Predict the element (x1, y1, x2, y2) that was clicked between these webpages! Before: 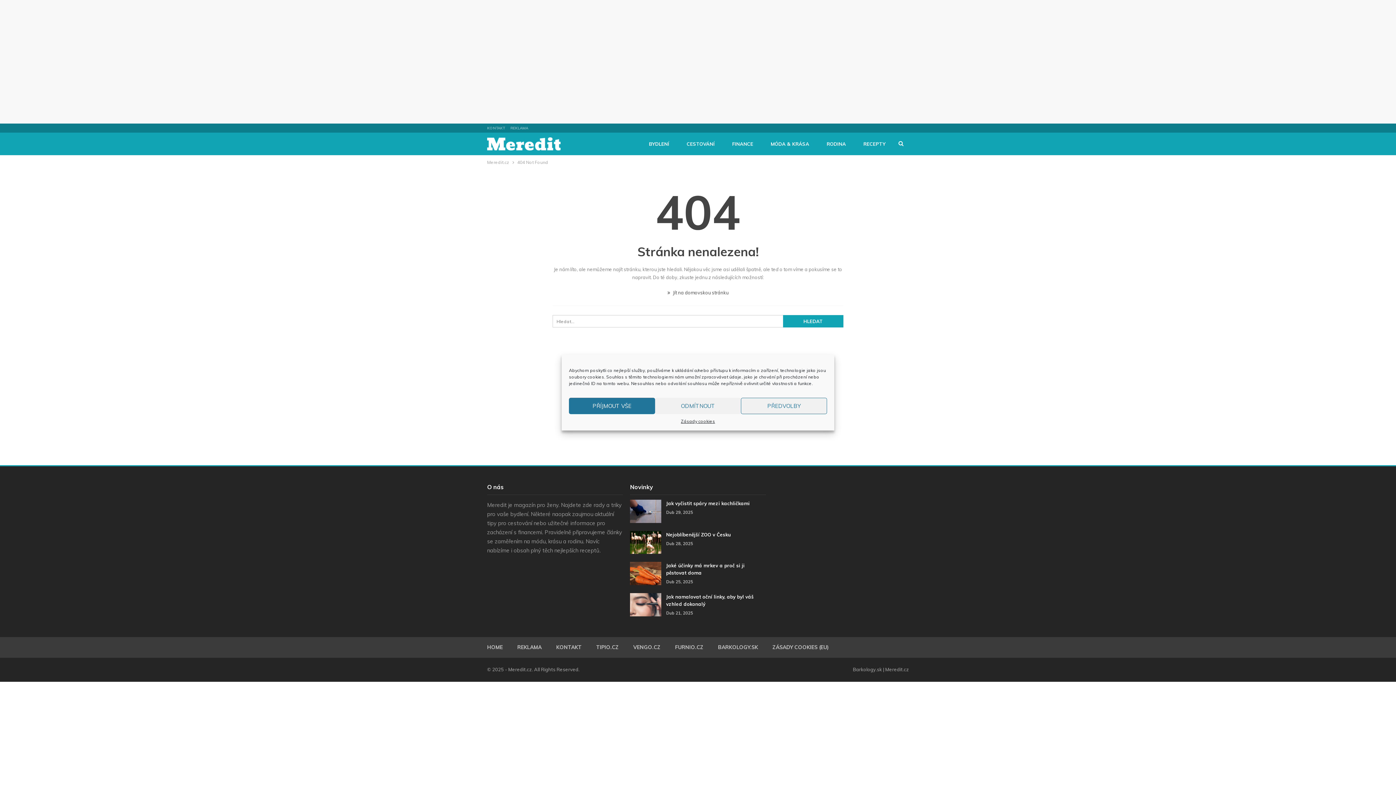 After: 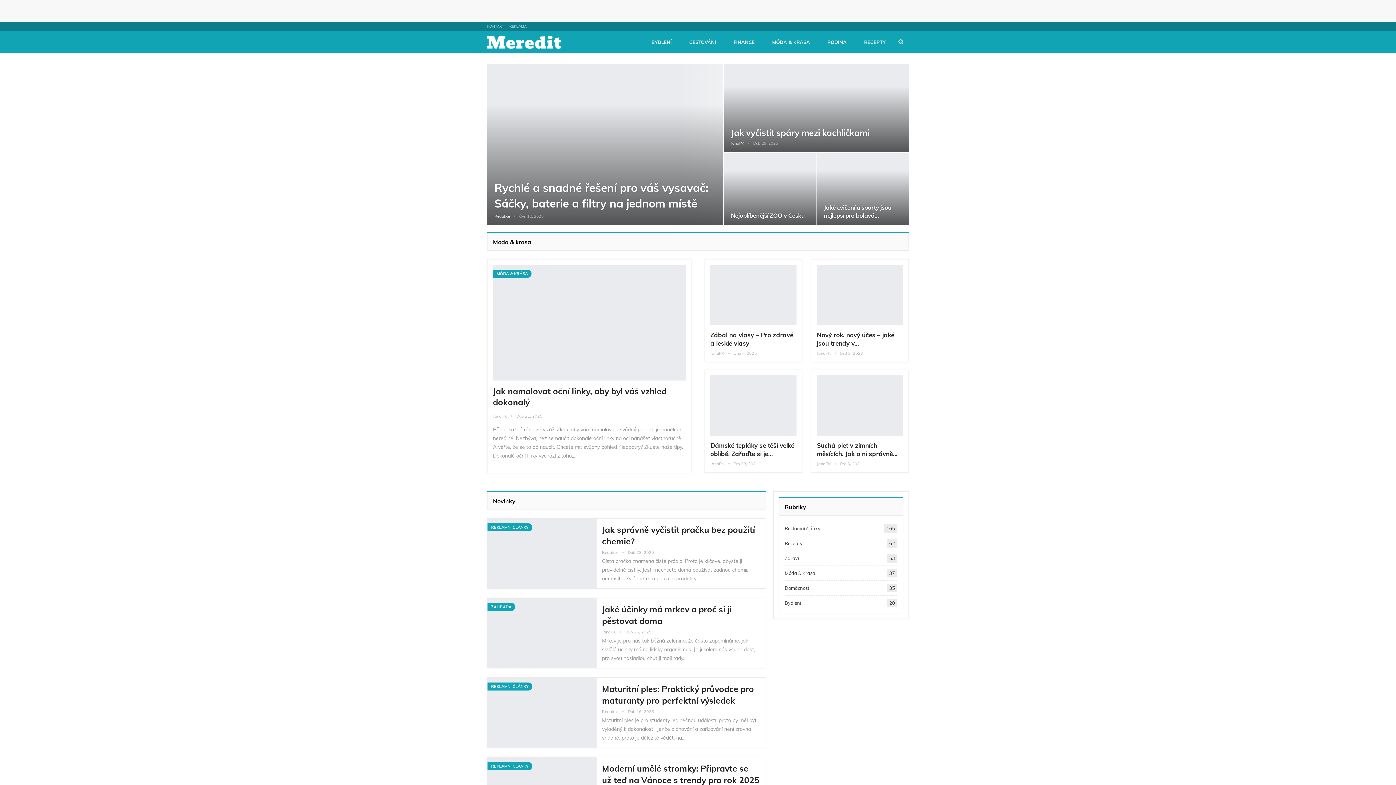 Action: label:  Jít na domovskou stránku bbox: (667, 289, 728, 295)